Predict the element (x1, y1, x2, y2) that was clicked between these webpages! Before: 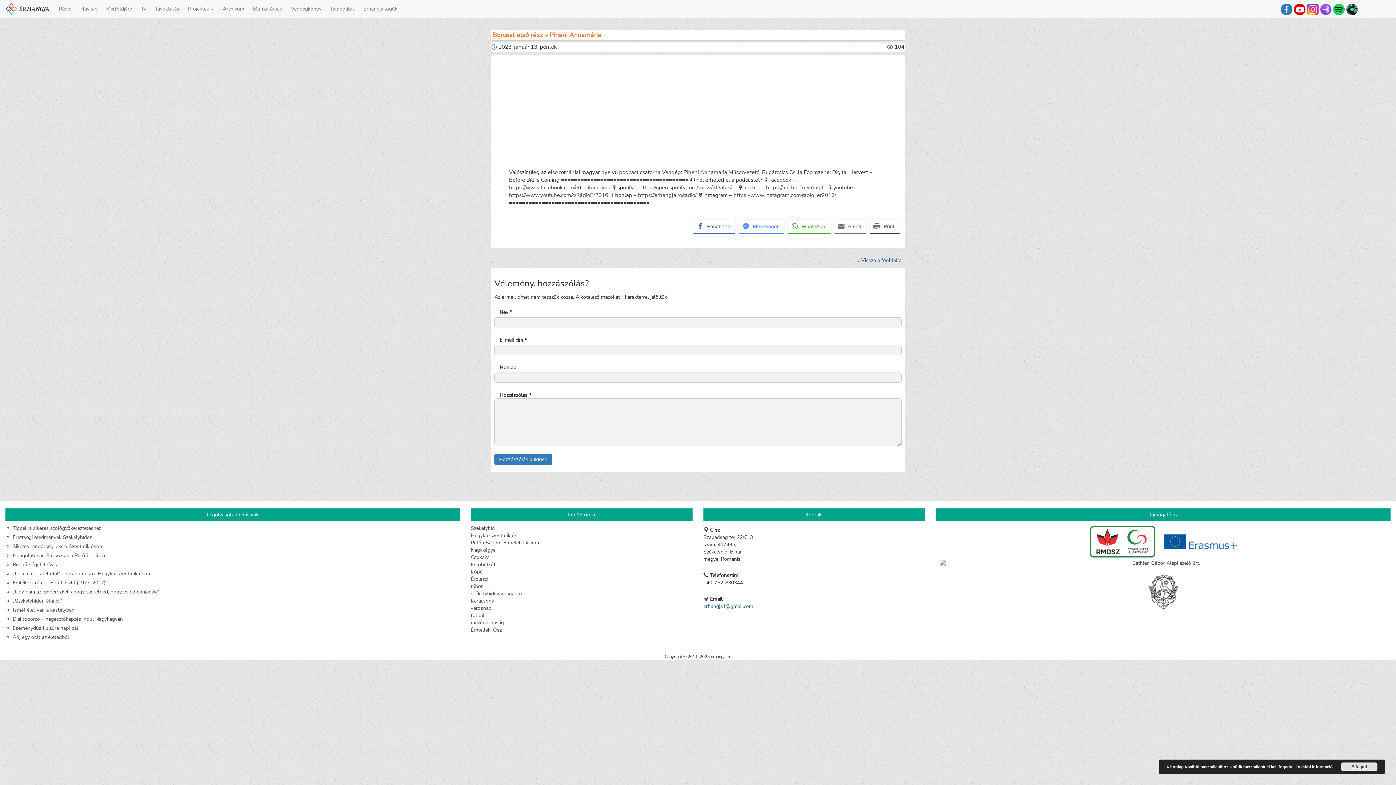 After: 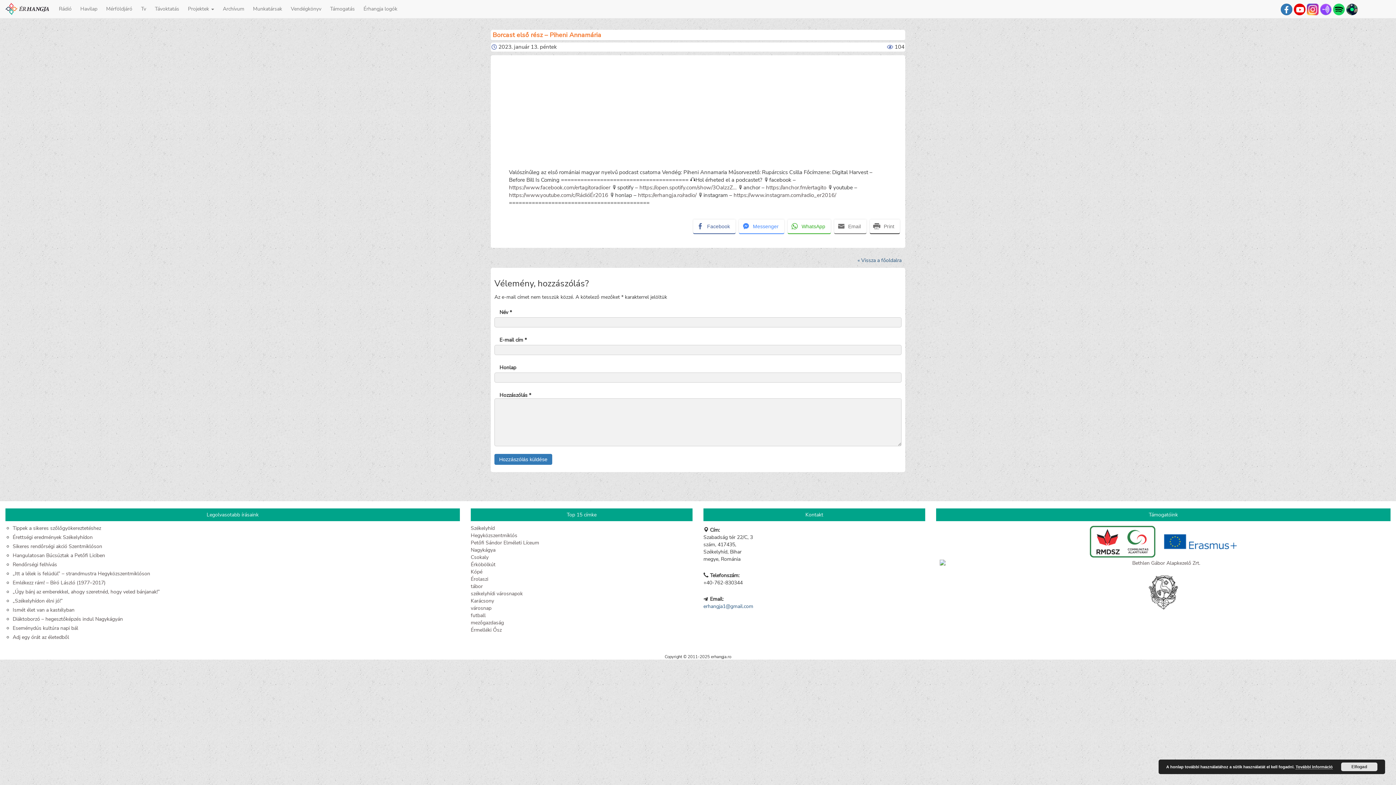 Action: label:   bbox: (1086, 538, 1160, 544)